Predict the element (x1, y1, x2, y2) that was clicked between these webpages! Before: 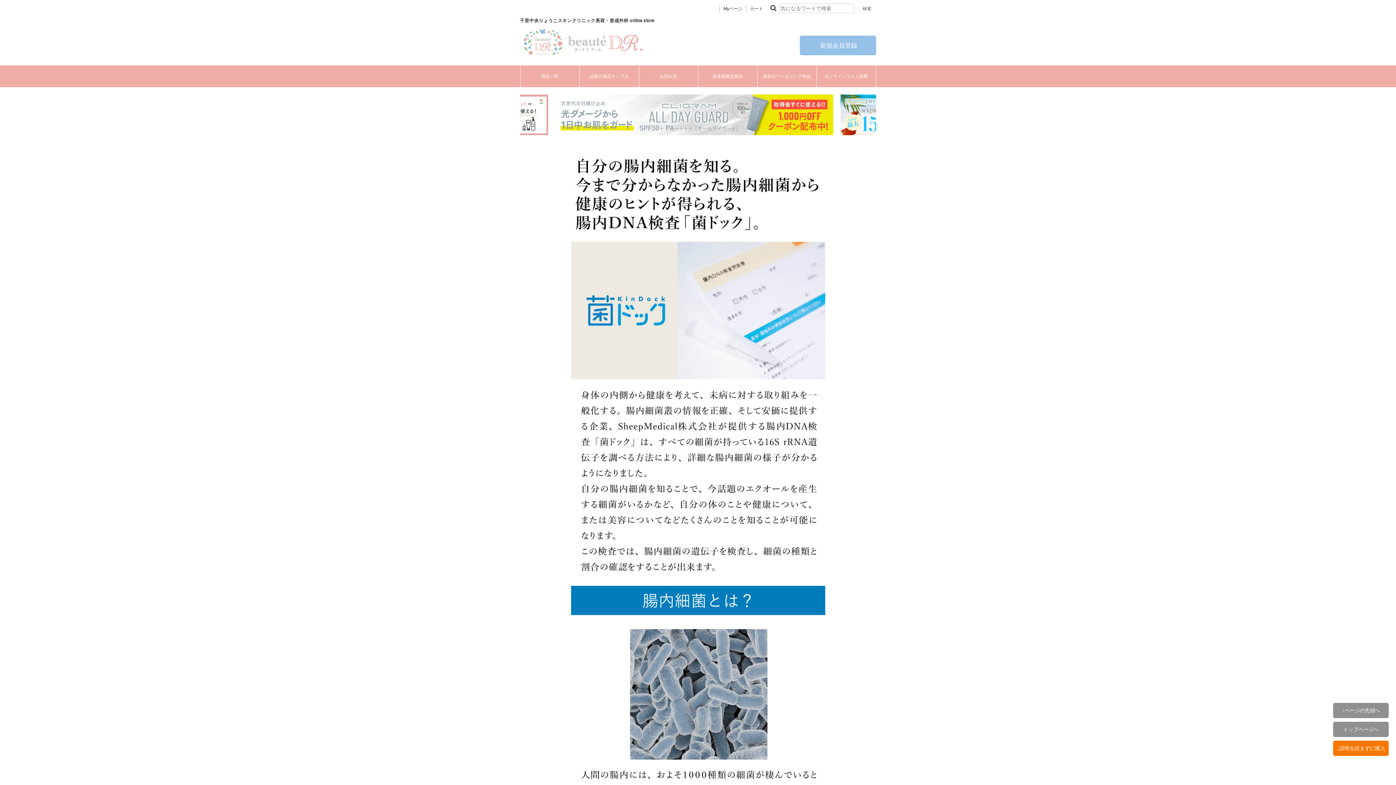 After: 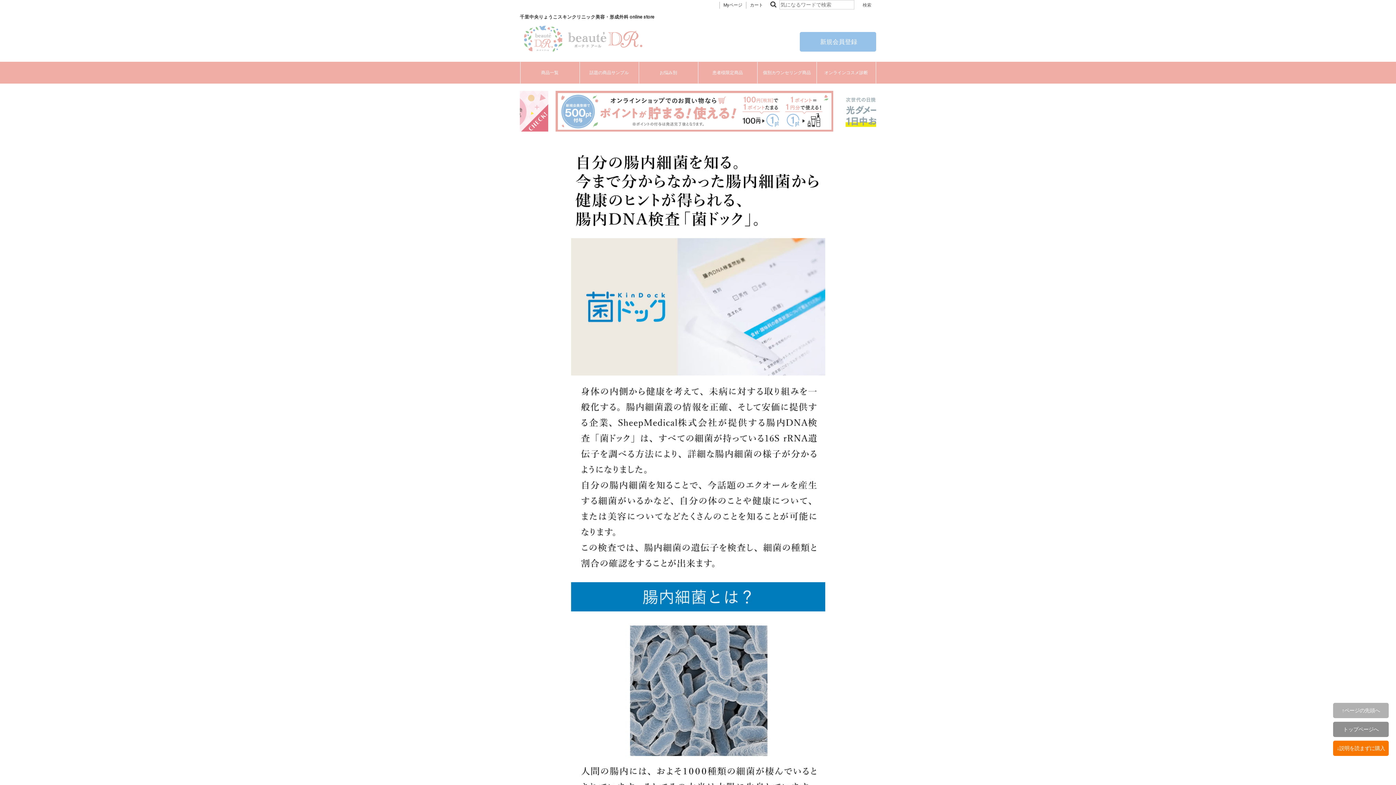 Action: label: ↑ページの先頭へ bbox: (1333, 703, 1389, 718)